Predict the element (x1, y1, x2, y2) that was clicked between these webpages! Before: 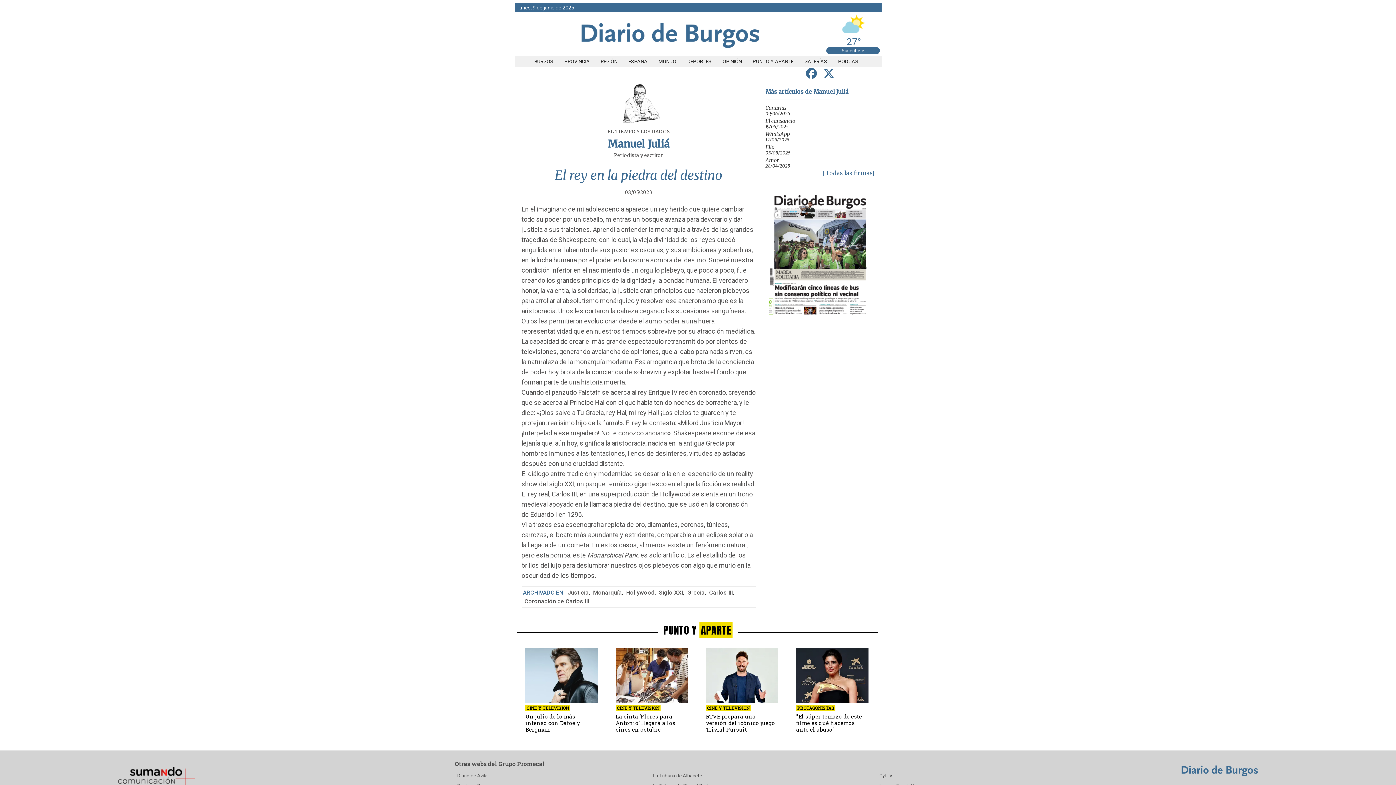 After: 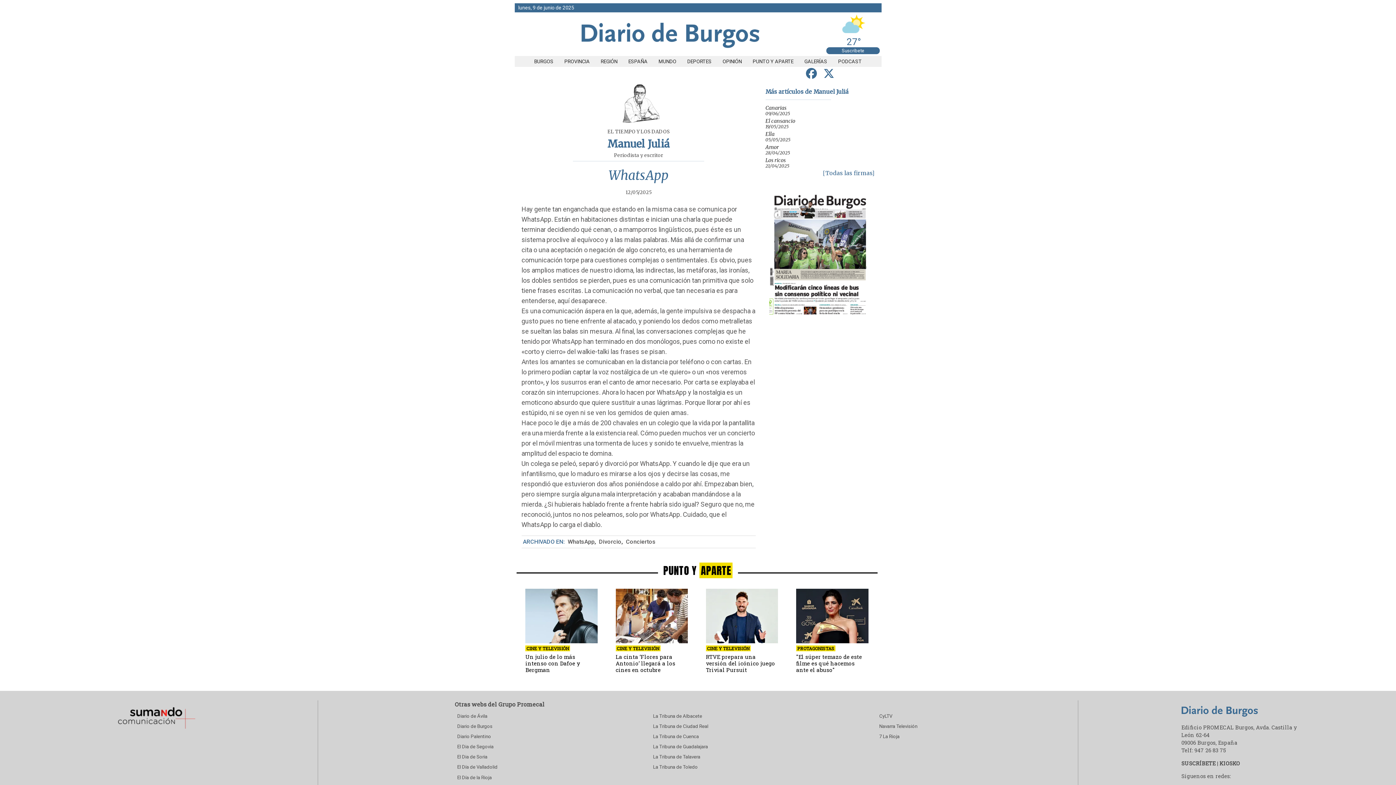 Action: label: WhatsApp bbox: (765, 130, 790, 137)